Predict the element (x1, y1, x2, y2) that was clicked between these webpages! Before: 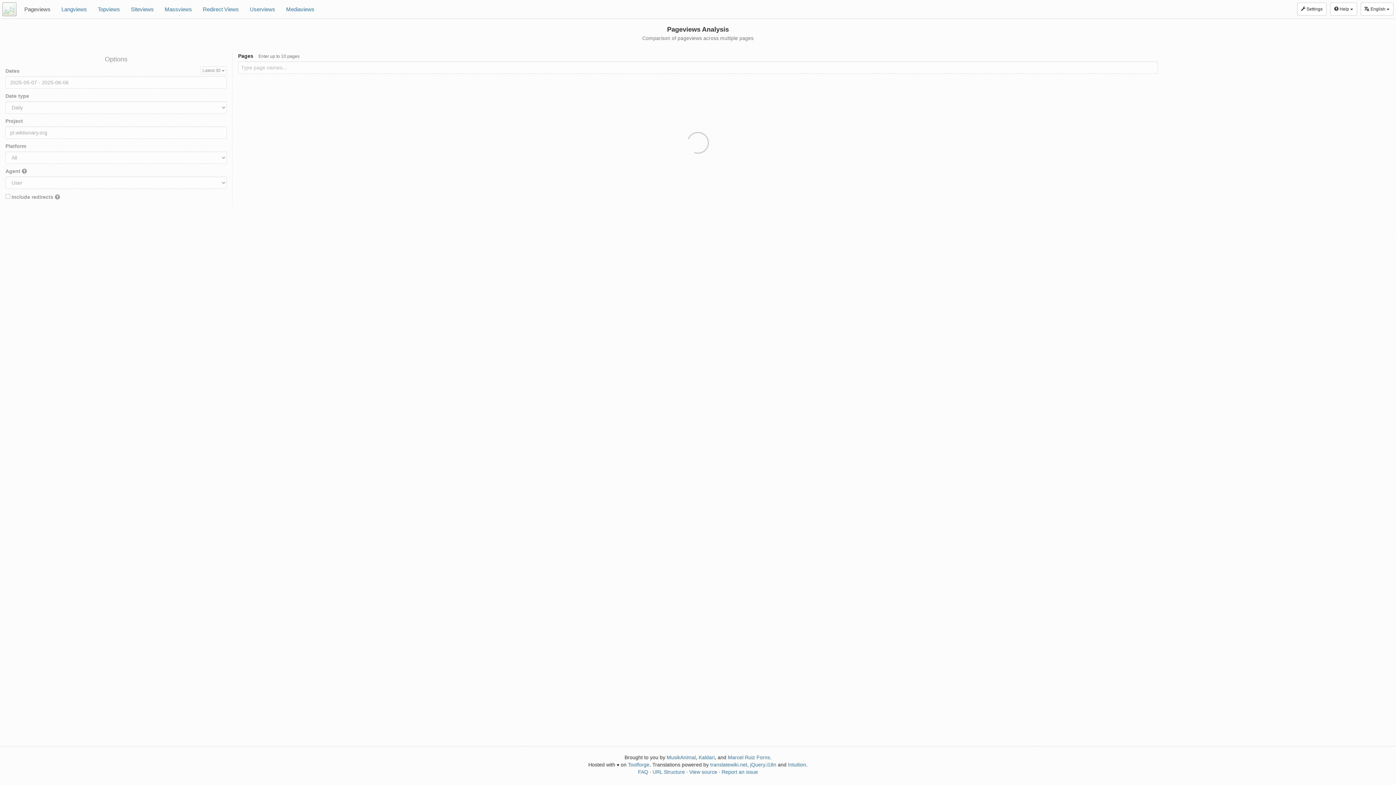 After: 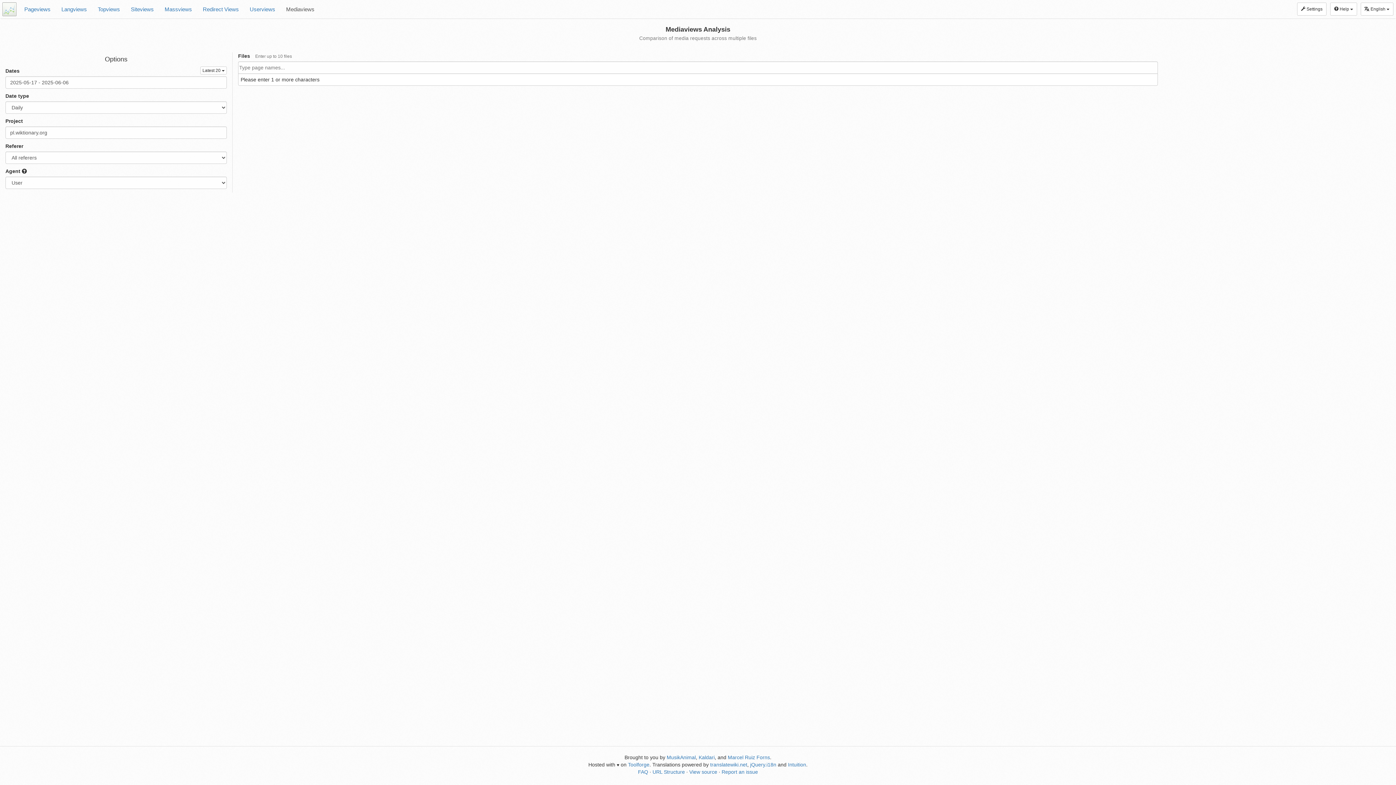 Action: bbox: (280, 0, 320, 18) label: Mediaviews